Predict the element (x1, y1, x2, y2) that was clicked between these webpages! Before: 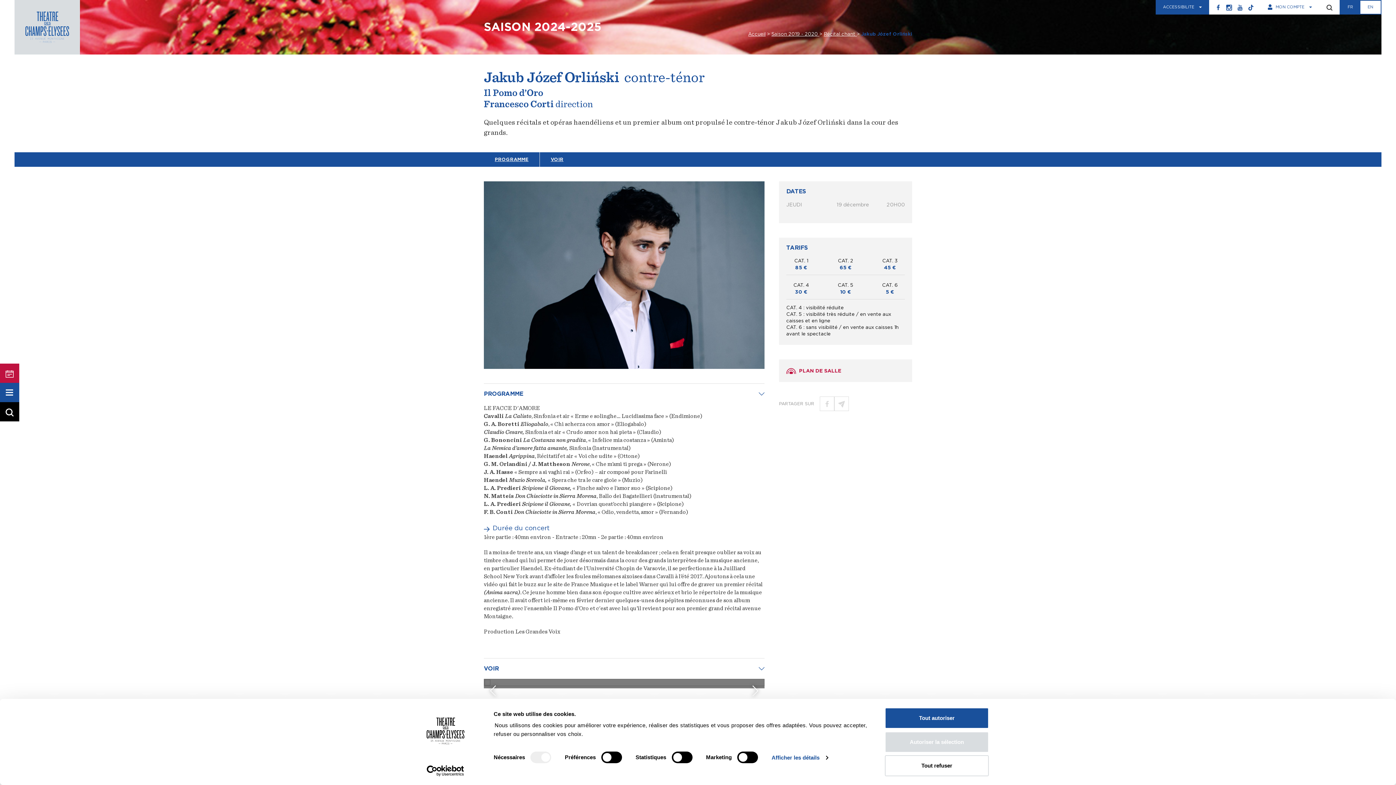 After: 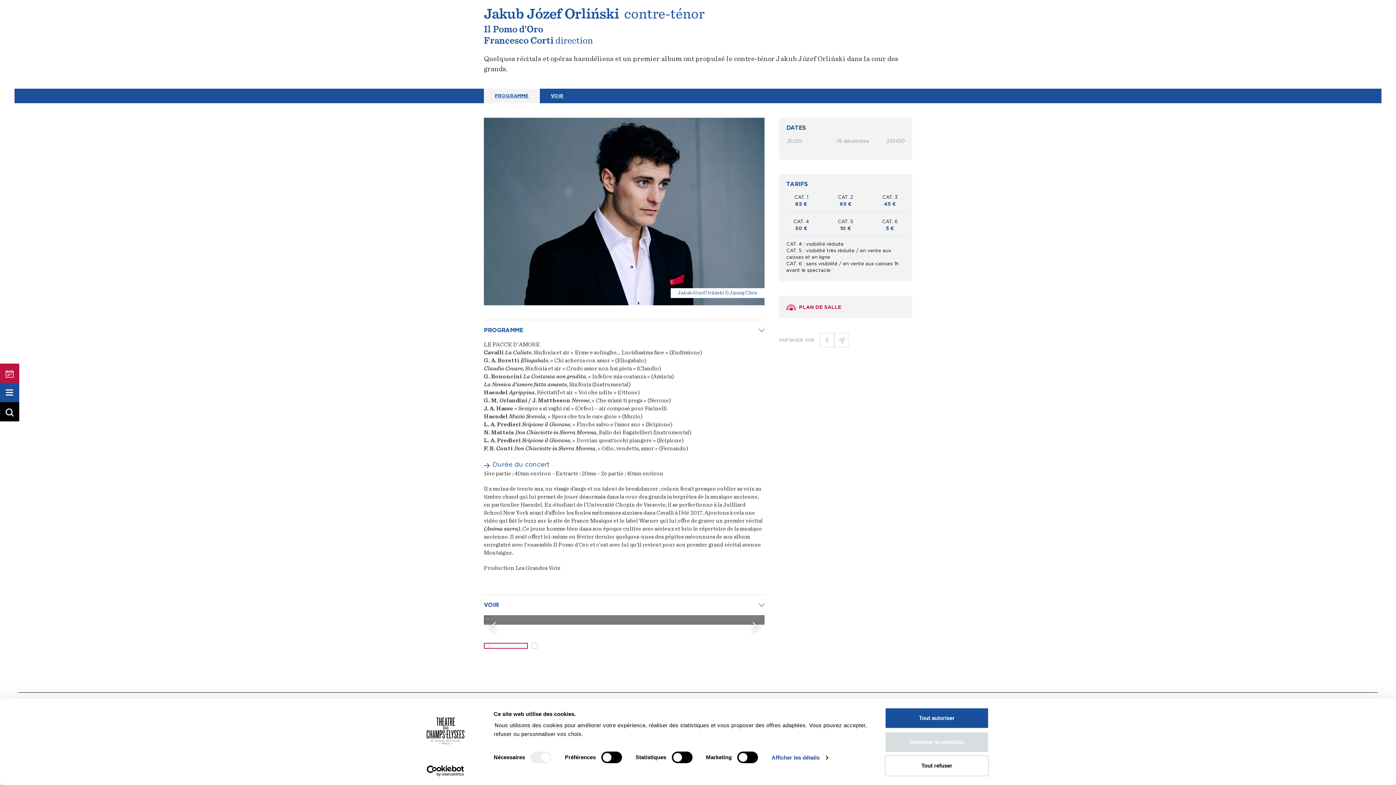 Action: label: PROGRAMME bbox: (484, 152, 540, 166)